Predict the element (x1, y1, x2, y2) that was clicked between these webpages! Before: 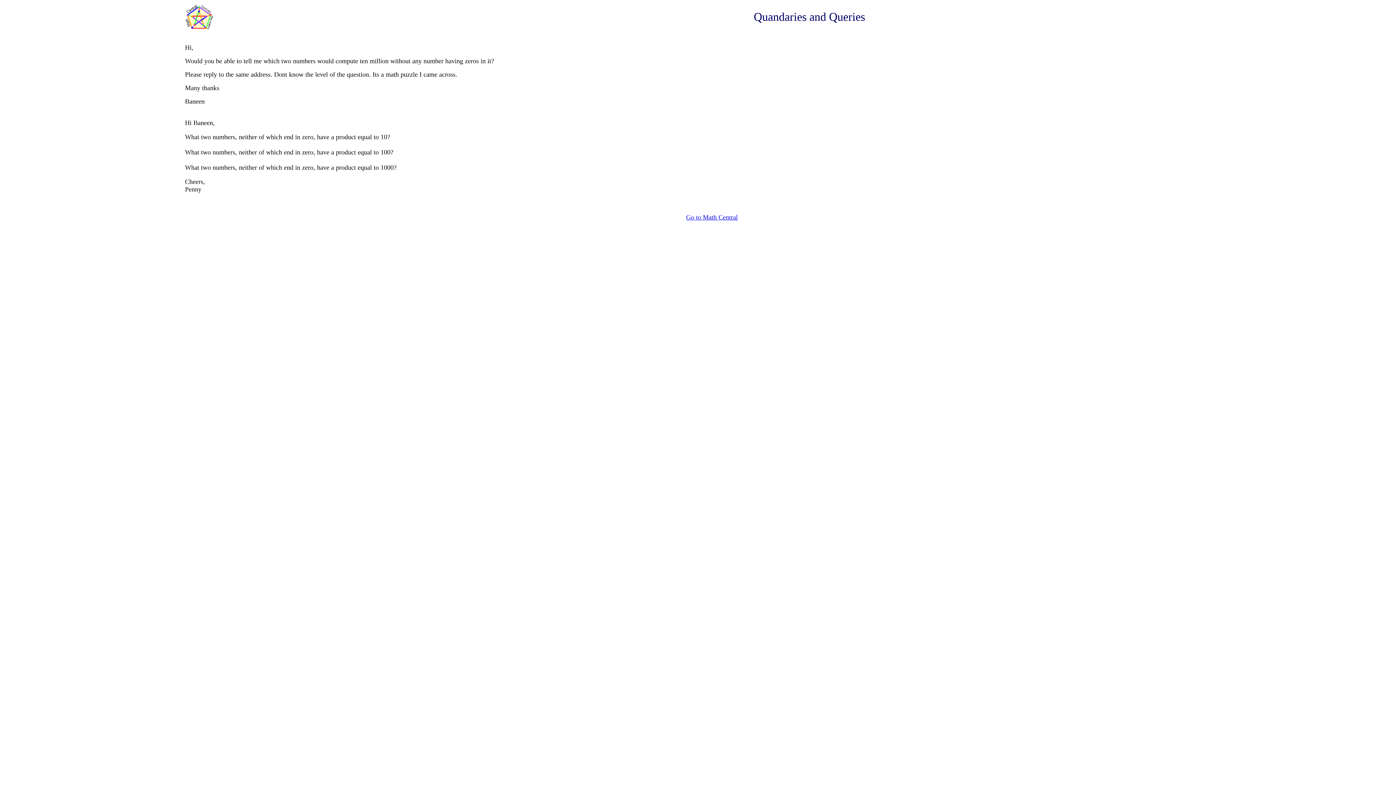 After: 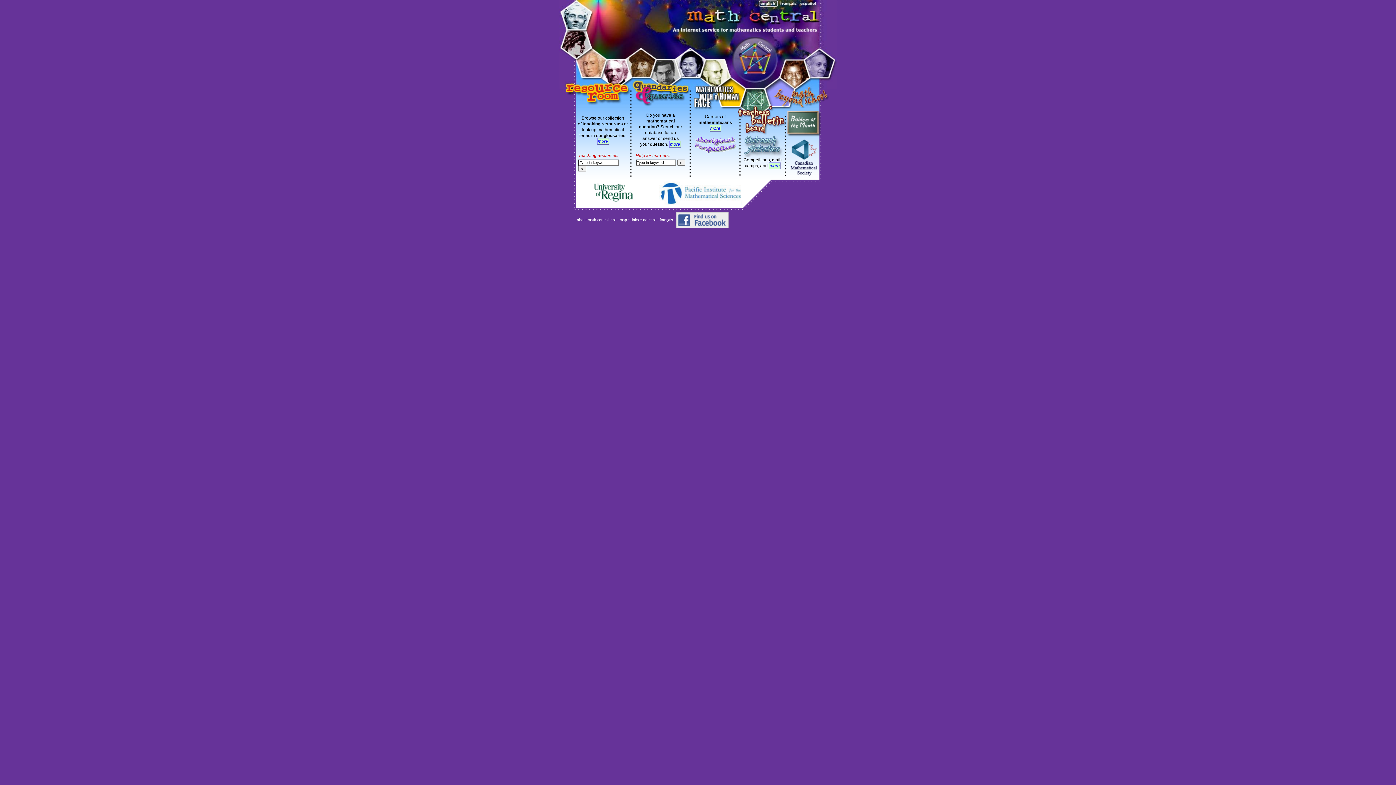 Action: bbox: (686, 213, 738, 221) label: Go to Math Central